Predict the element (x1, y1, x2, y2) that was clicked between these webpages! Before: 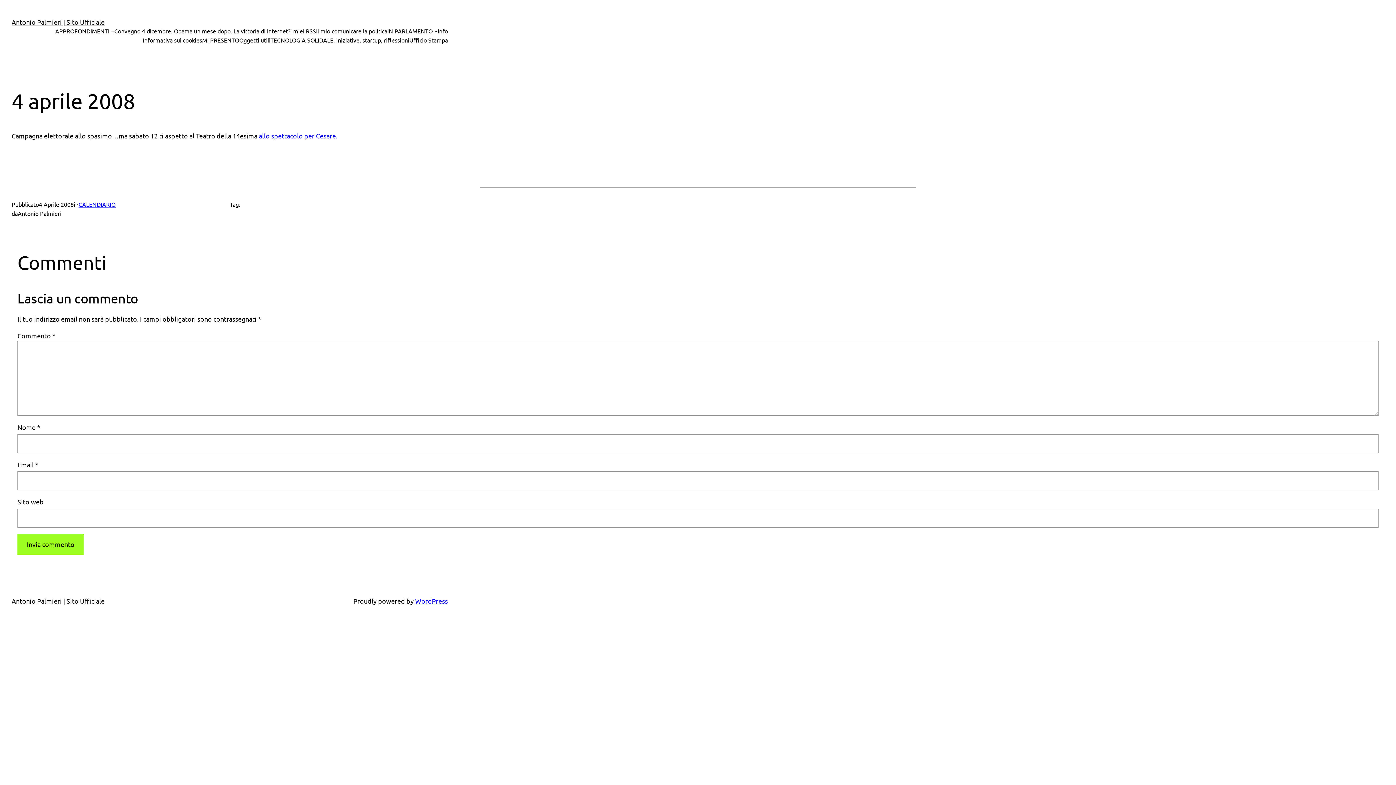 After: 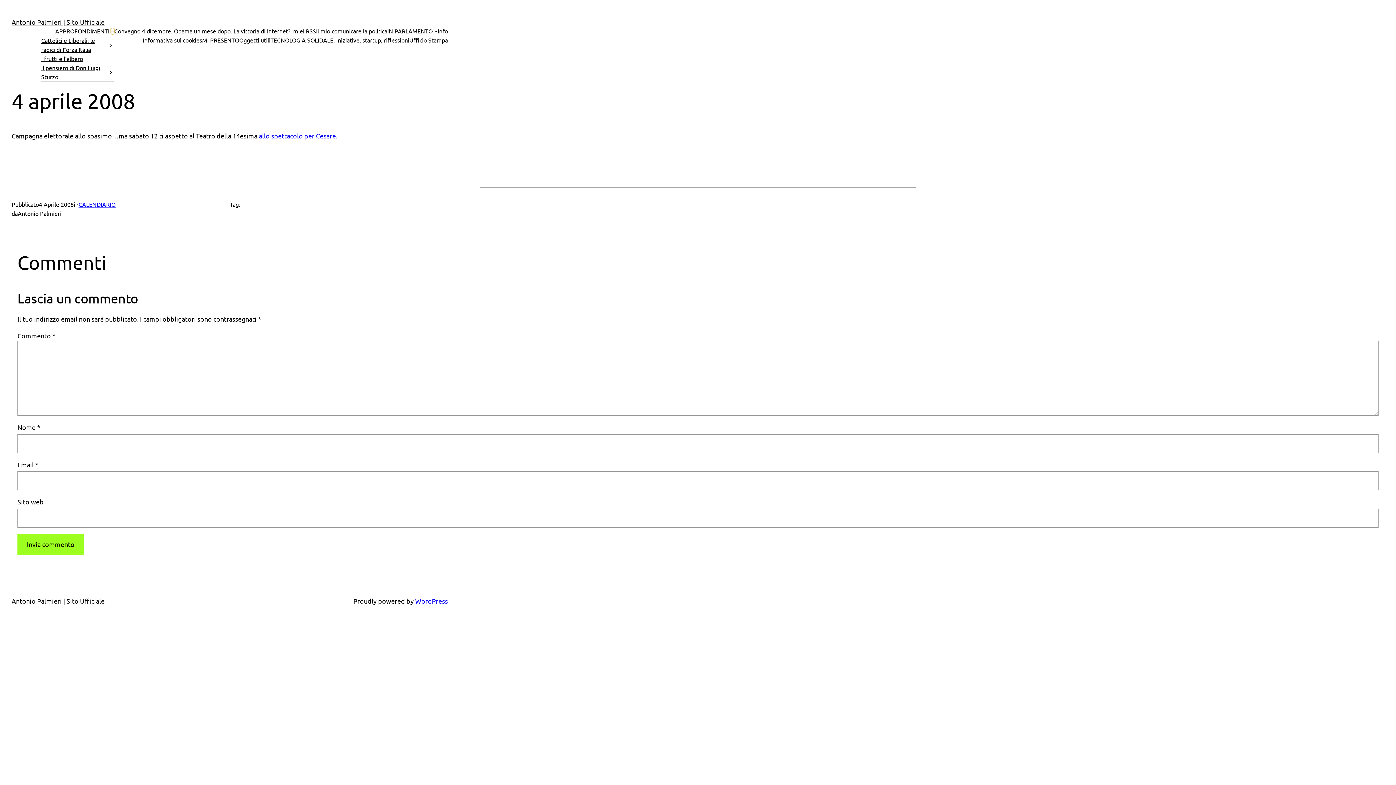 Action: bbox: (110, 29, 114, 32) label: Sottomenu di APPROFONDIMENTI